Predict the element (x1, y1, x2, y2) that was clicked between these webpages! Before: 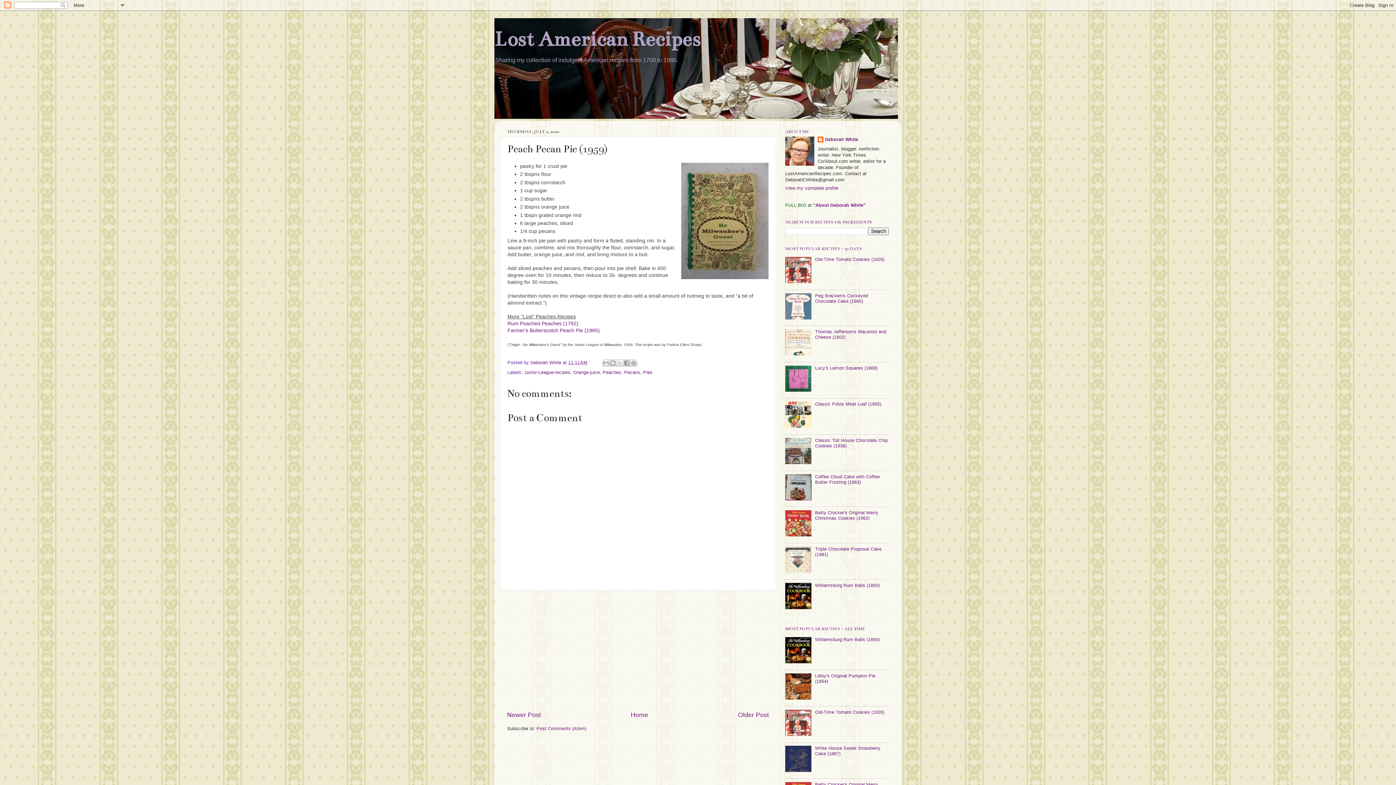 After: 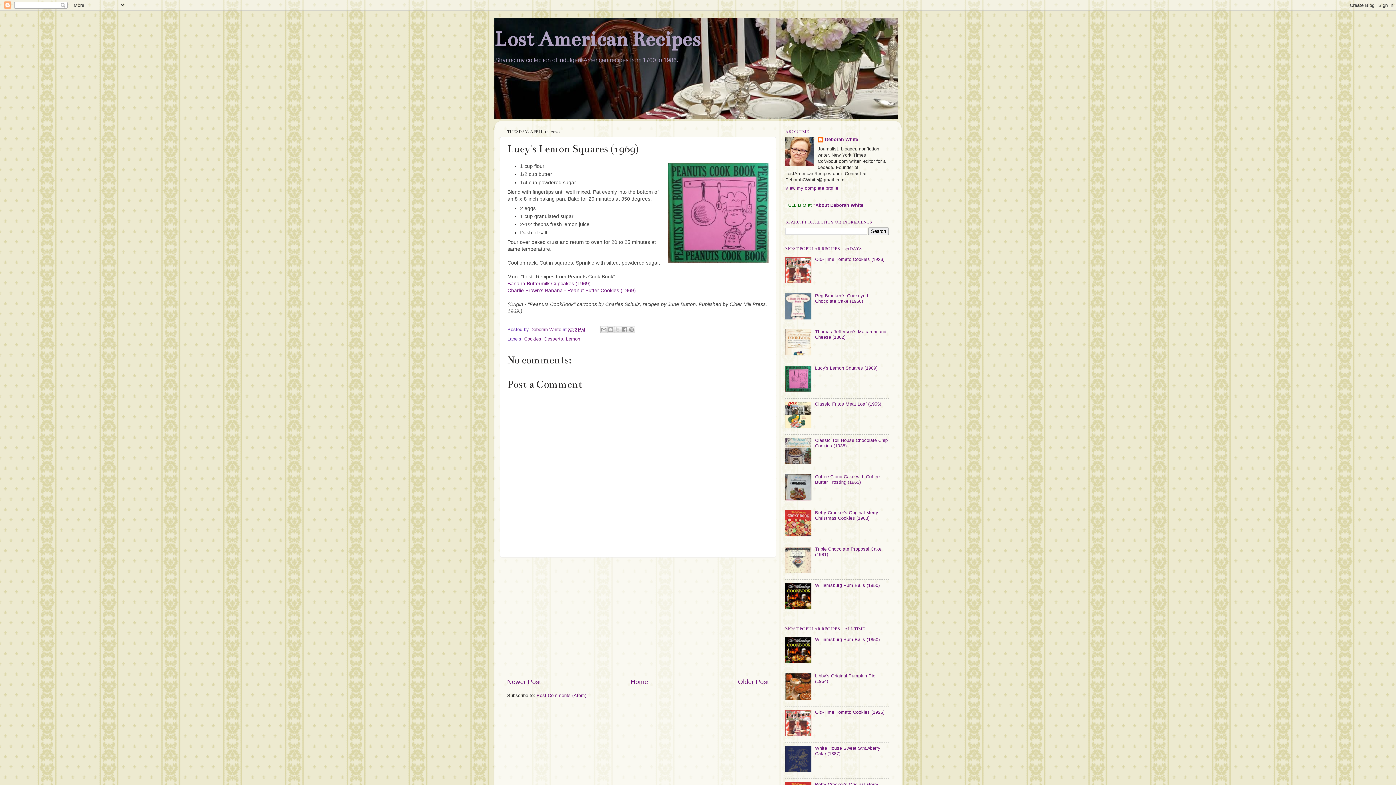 Action: label: Lucy's Lemon Squares (1969) bbox: (815, 365, 877, 370)